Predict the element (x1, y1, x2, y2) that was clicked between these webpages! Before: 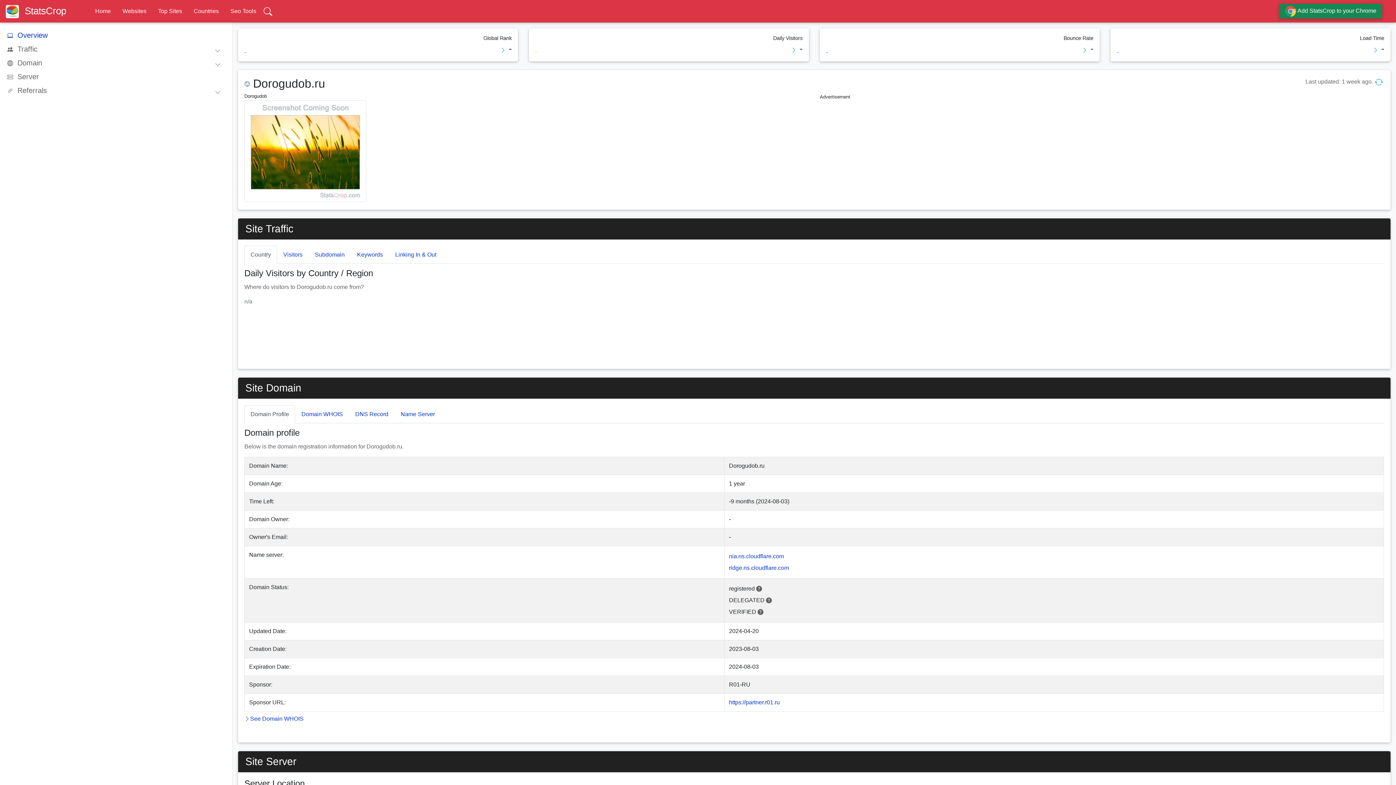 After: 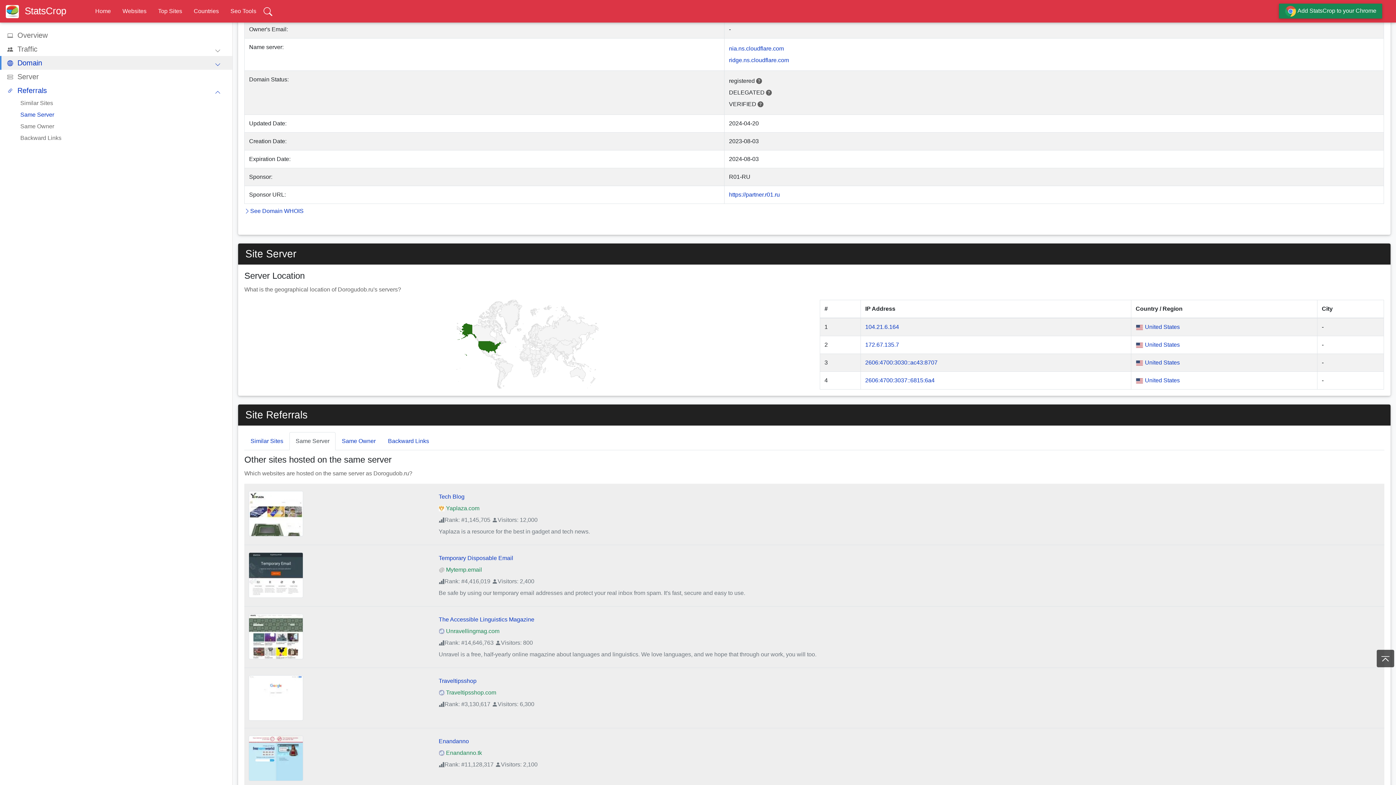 Action: bbox: (7, 83, 226, 97) label: Referrals